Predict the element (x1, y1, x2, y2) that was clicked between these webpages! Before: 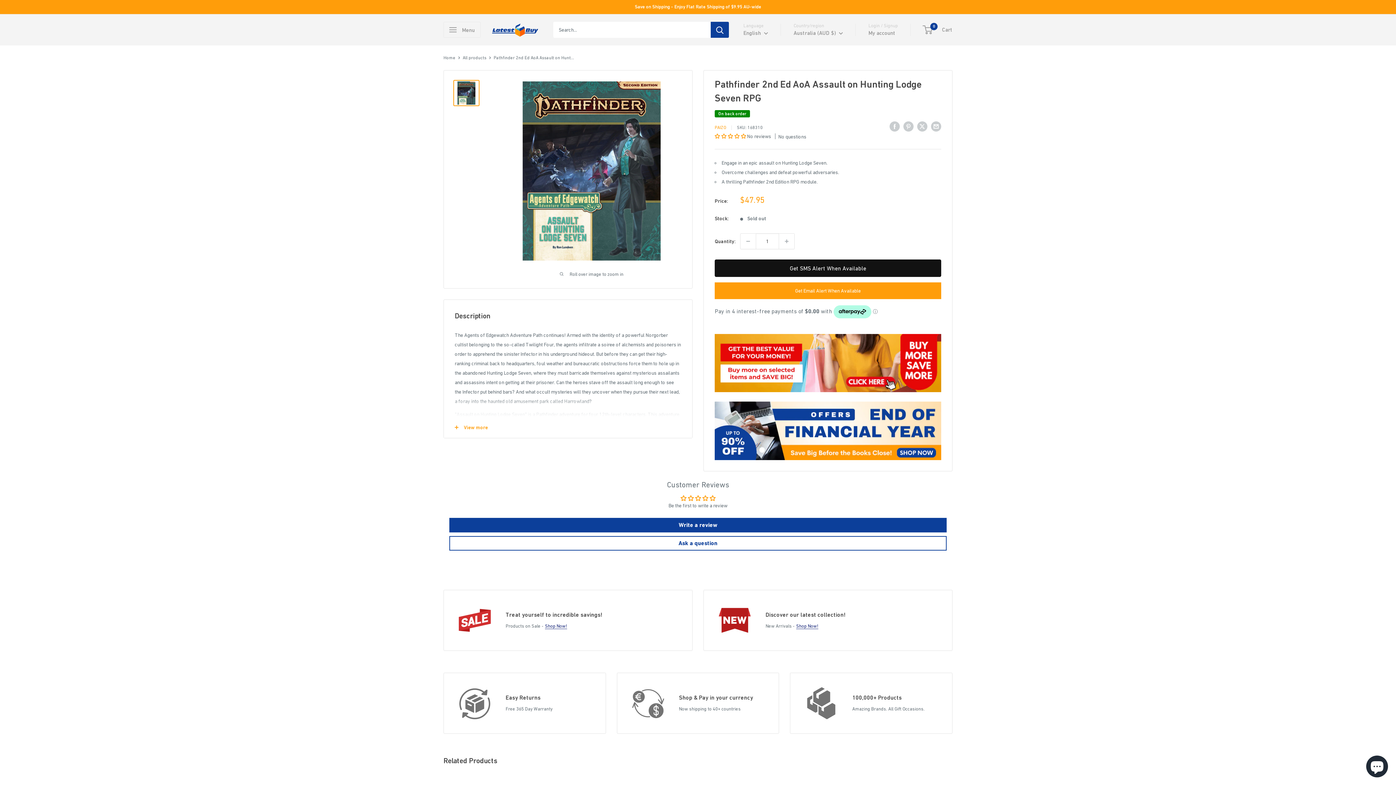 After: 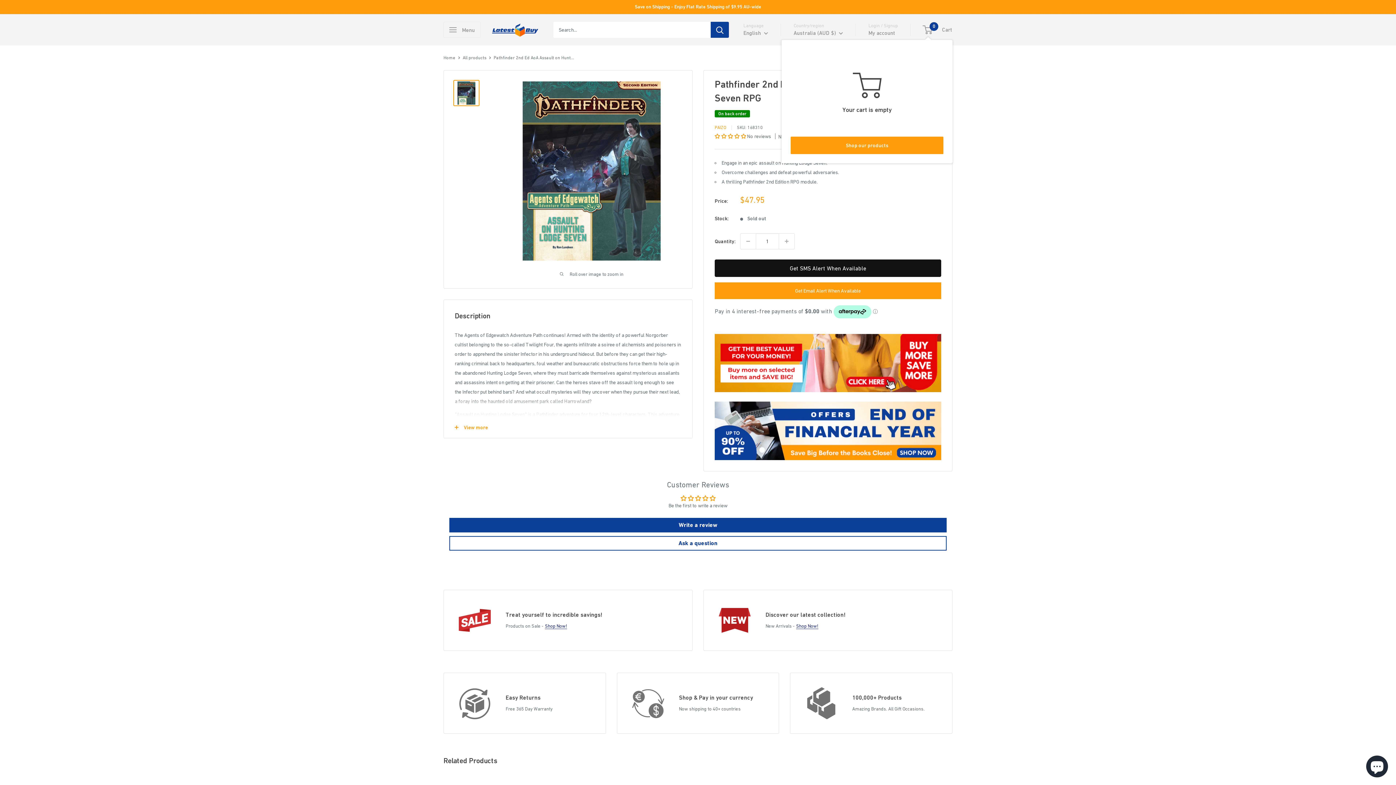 Action: bbox: (923, 24, 952, 34) label: 0
 Cart